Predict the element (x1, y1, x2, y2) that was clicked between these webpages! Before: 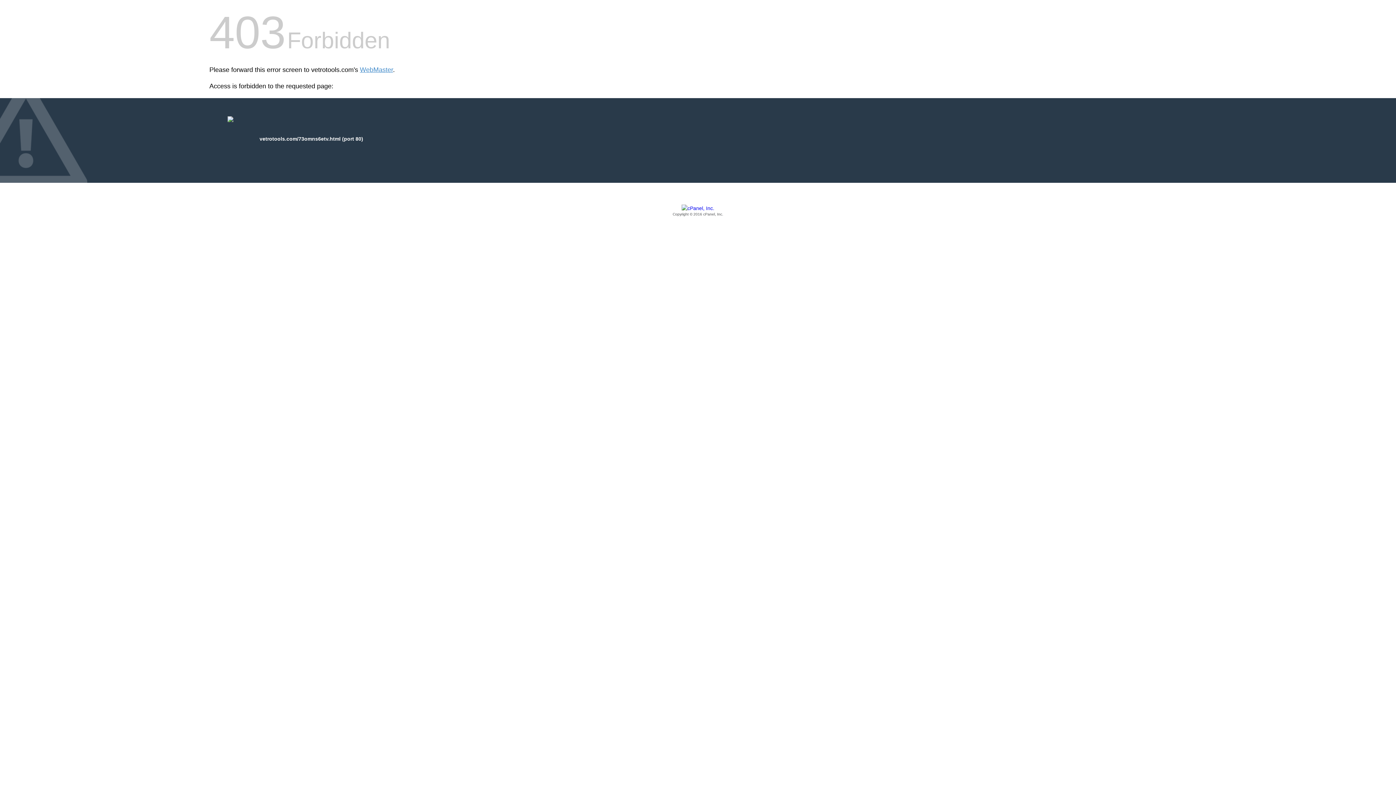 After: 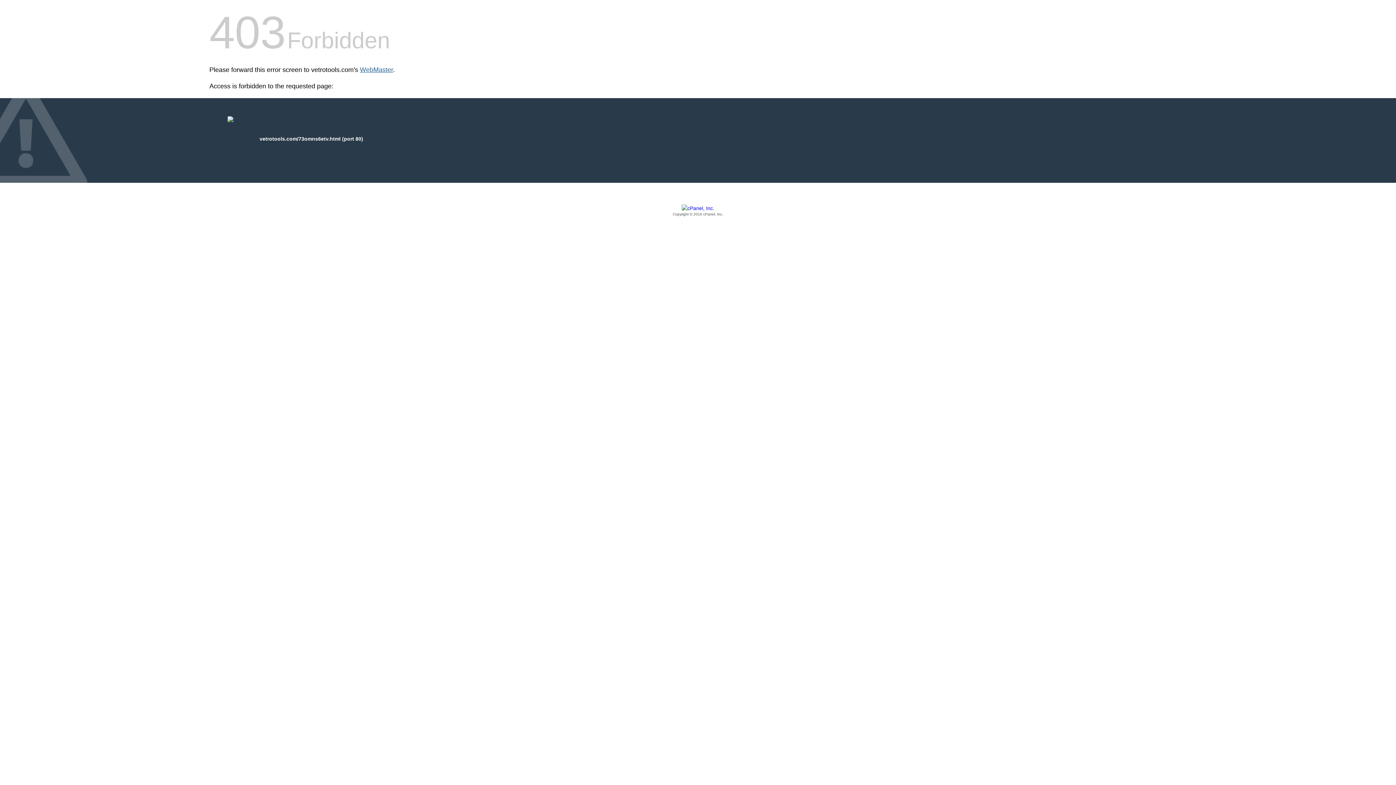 Action: label: WebMaster bbox: (360, 66, 393, 73)